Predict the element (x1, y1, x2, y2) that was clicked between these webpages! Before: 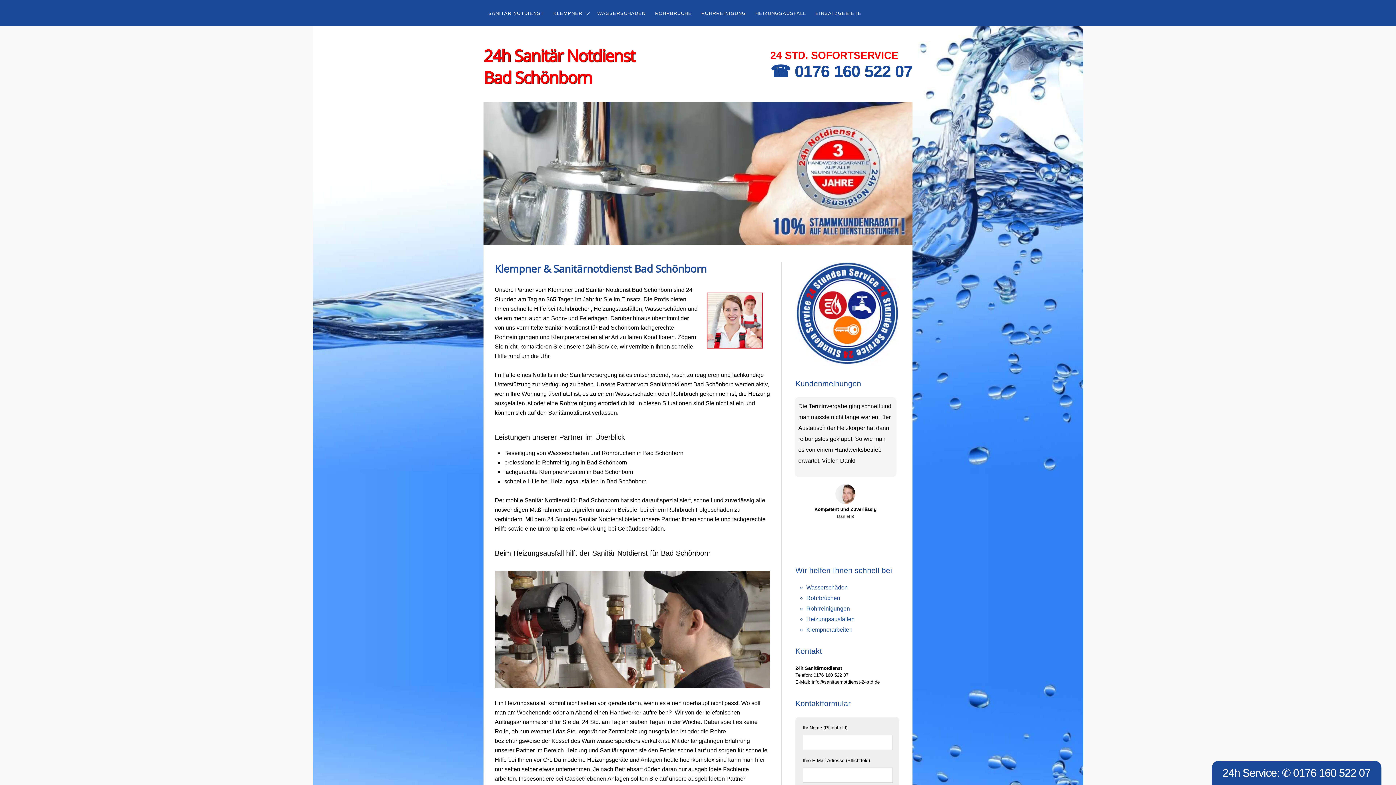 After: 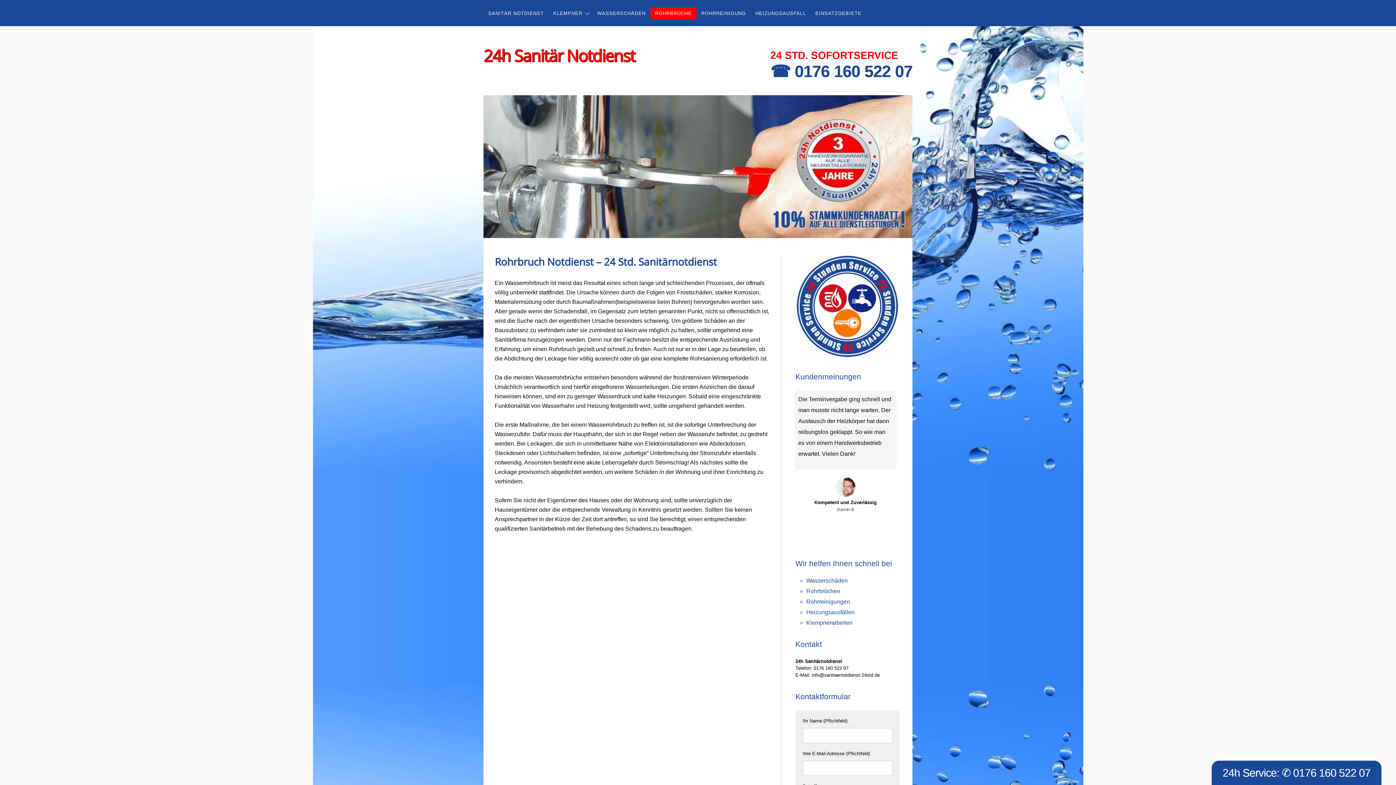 Action: label: ROHRBRÜCHE bbox: (650, 7, 696, 19)